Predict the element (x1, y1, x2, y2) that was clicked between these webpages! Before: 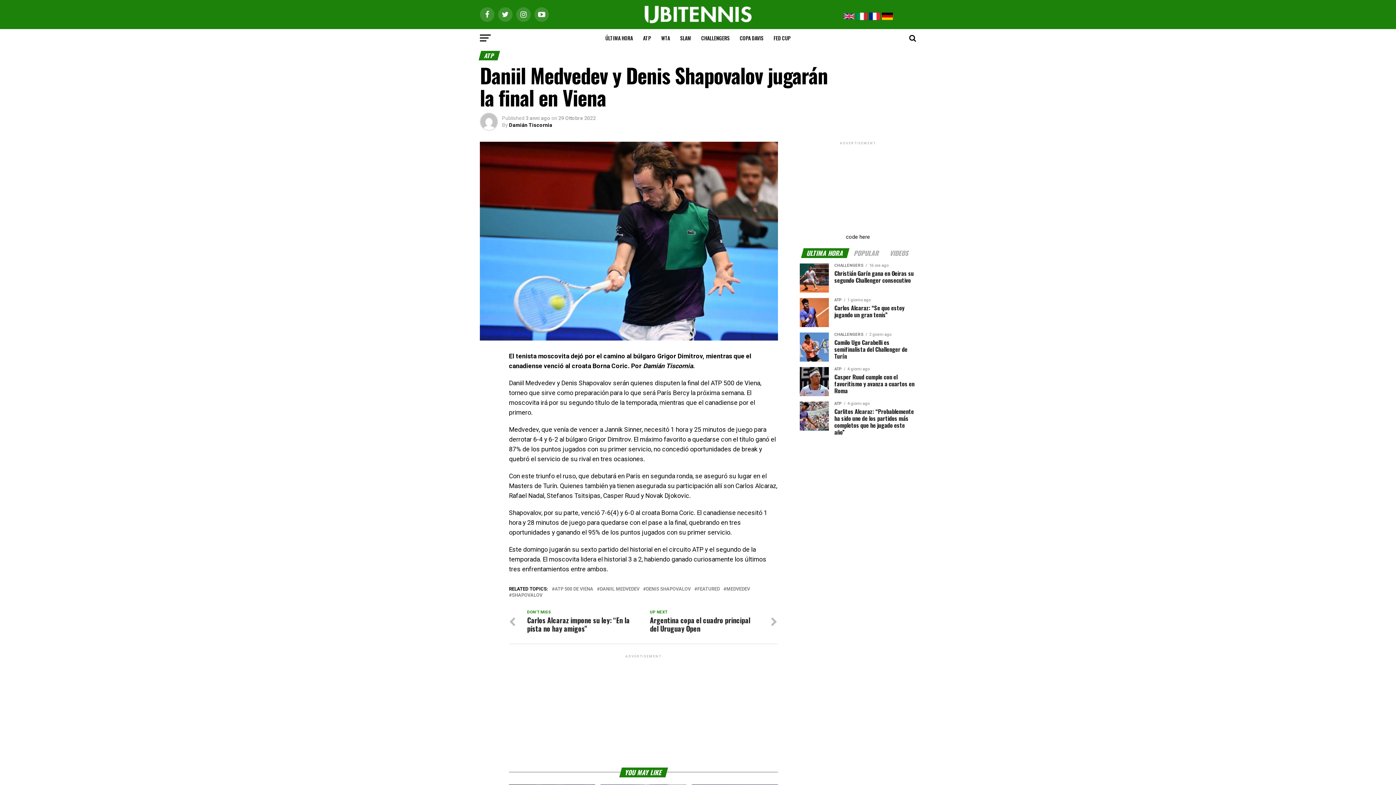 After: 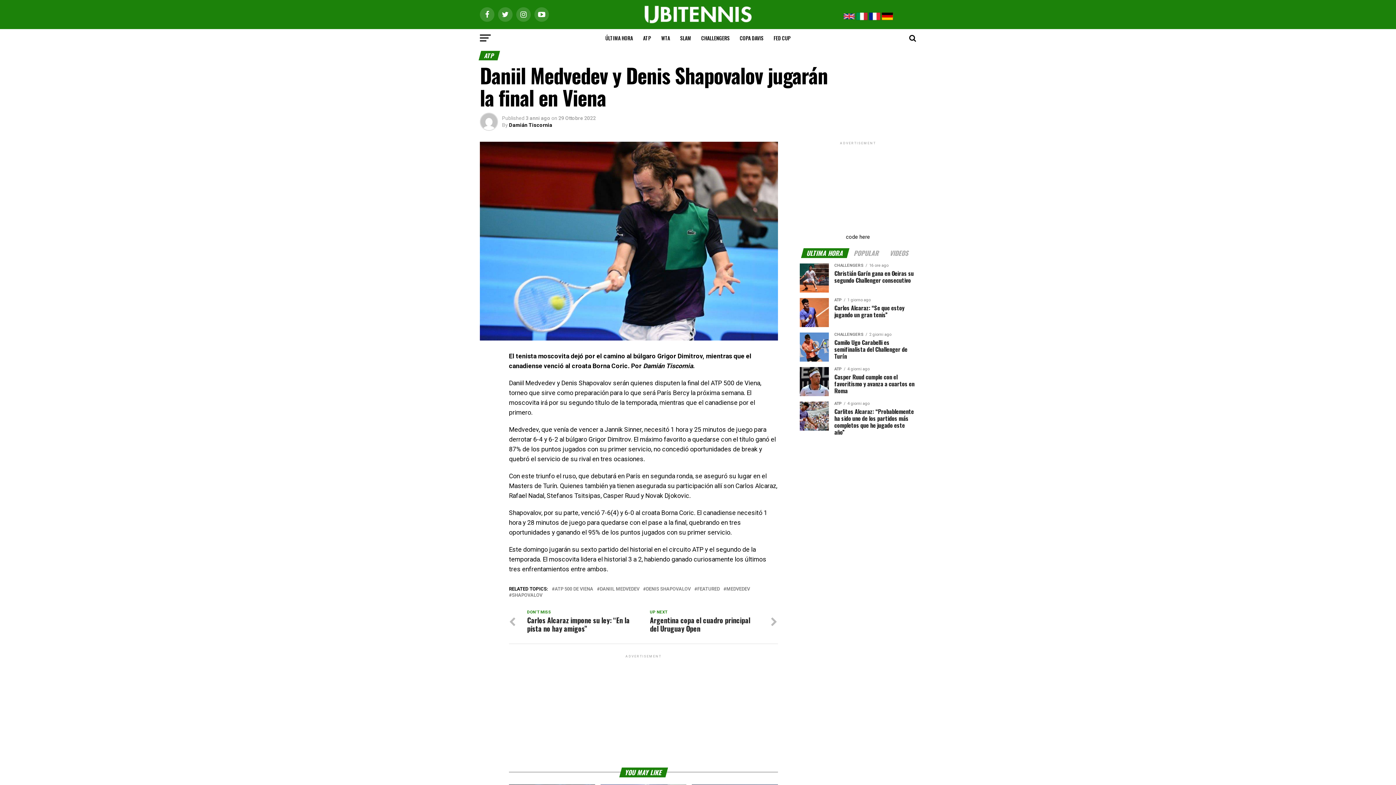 Action: bbox: (856, 16, 868, 23)